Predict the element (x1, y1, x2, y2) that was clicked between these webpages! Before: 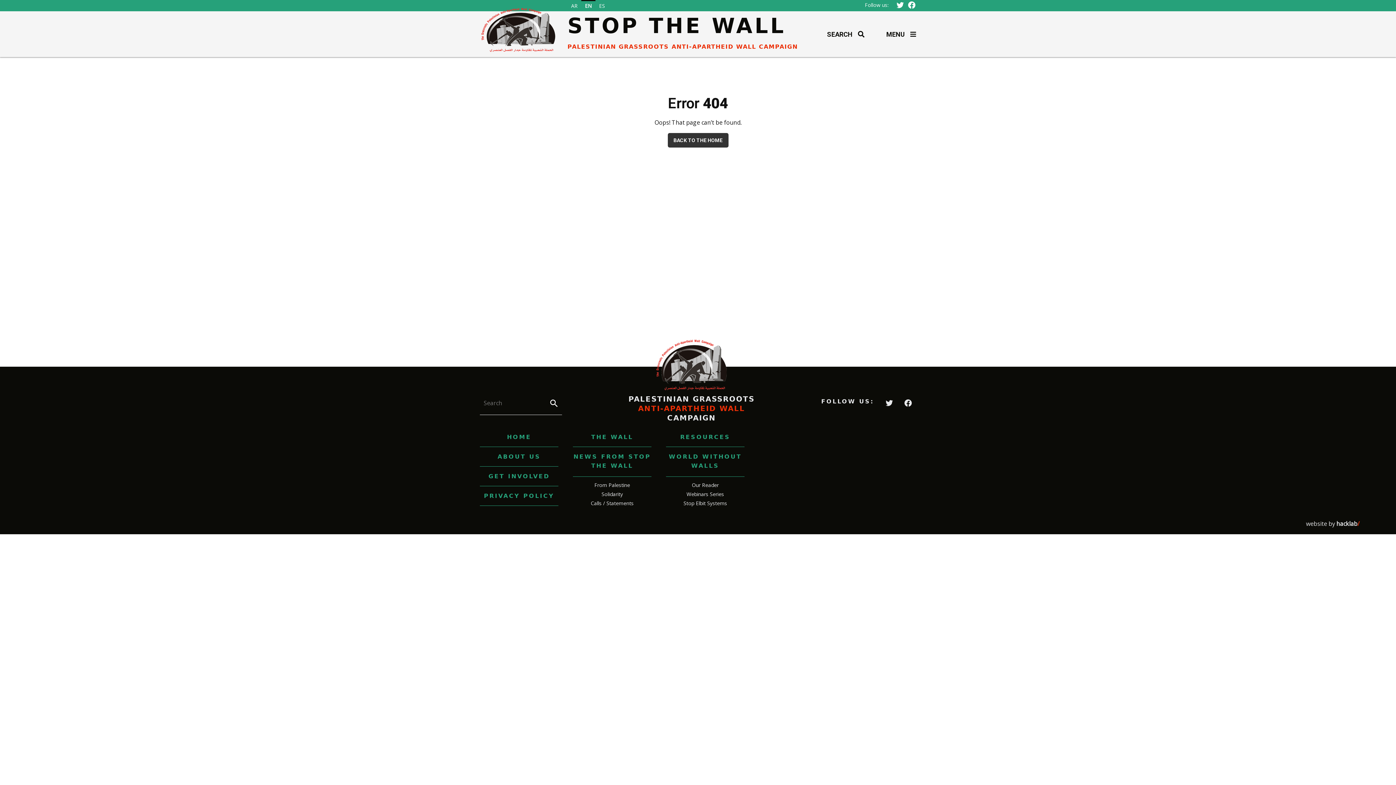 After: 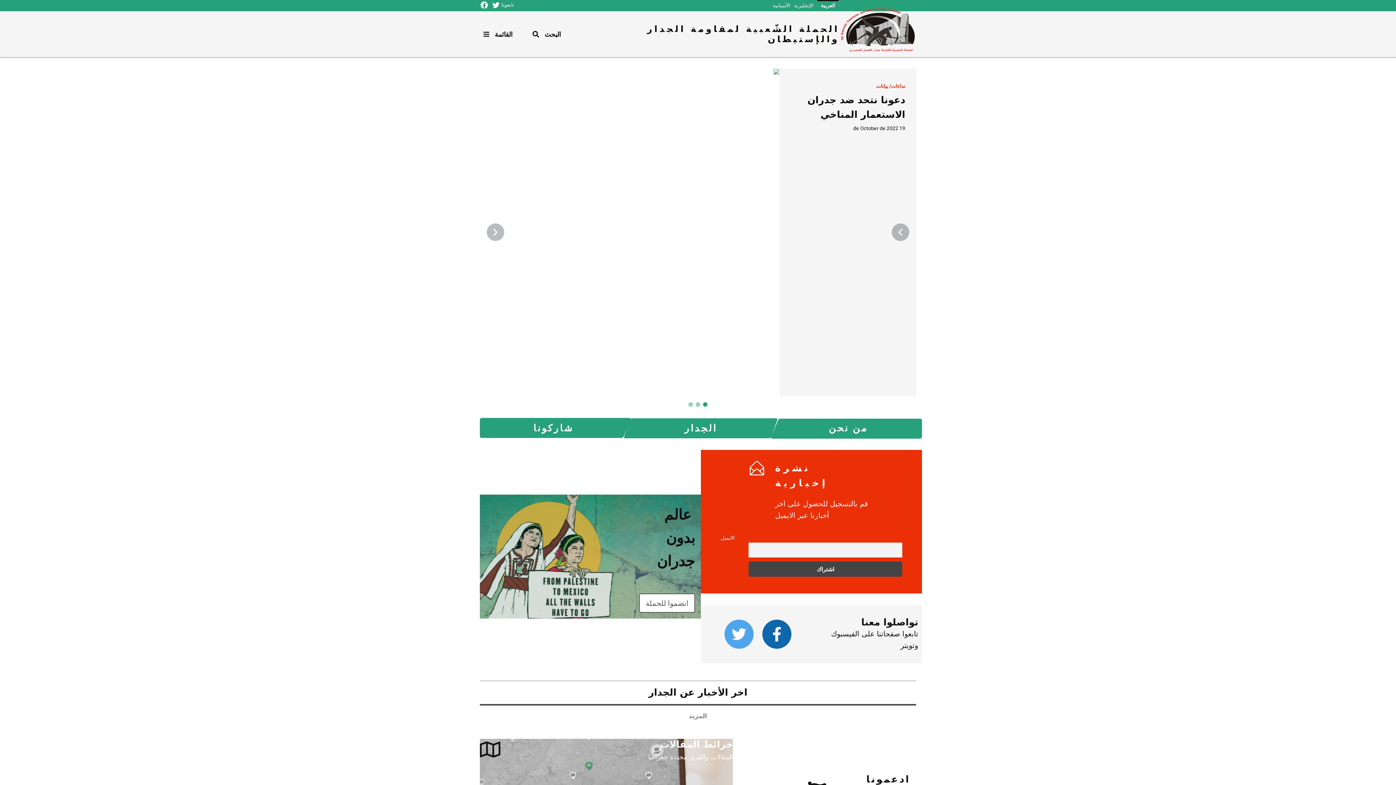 Action: label: AR bbox: (567, 1, 581, 10)